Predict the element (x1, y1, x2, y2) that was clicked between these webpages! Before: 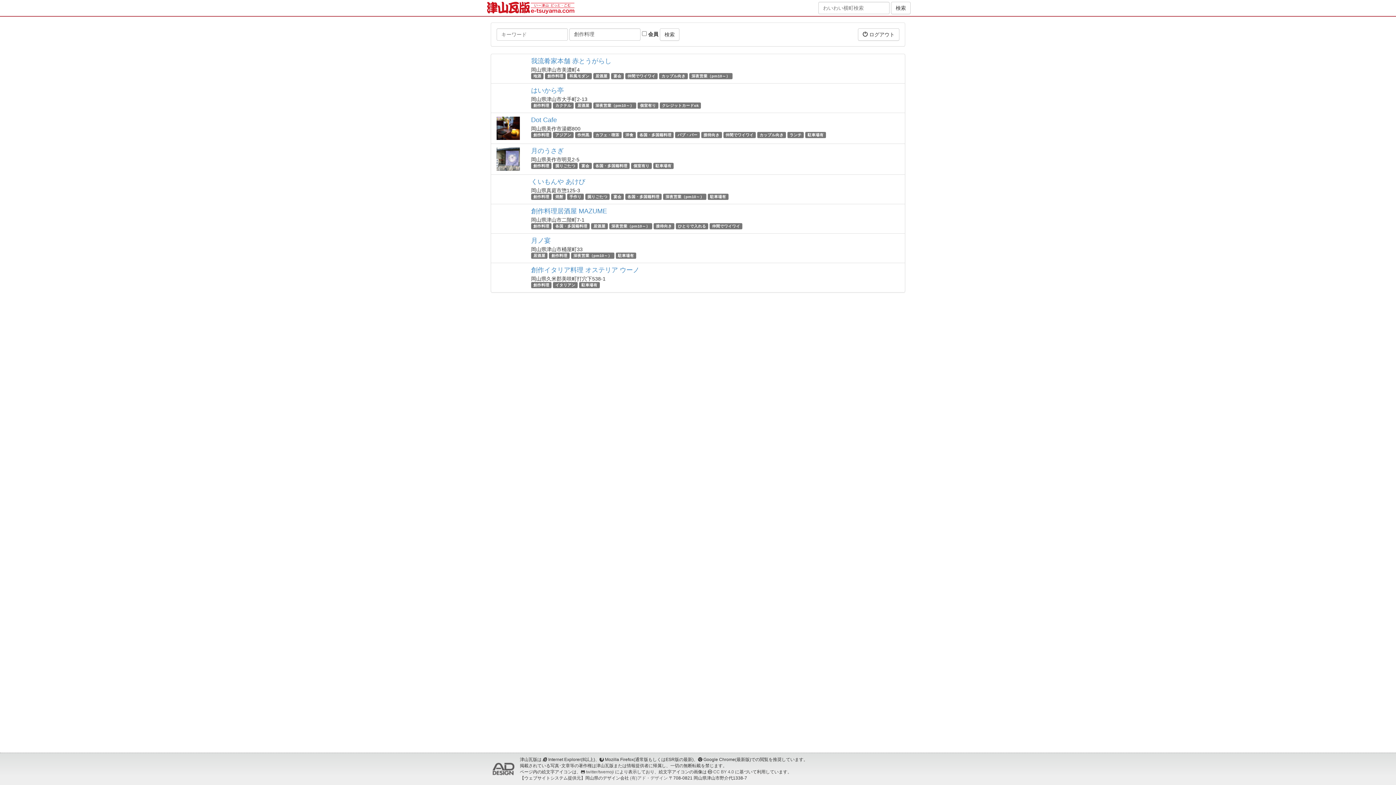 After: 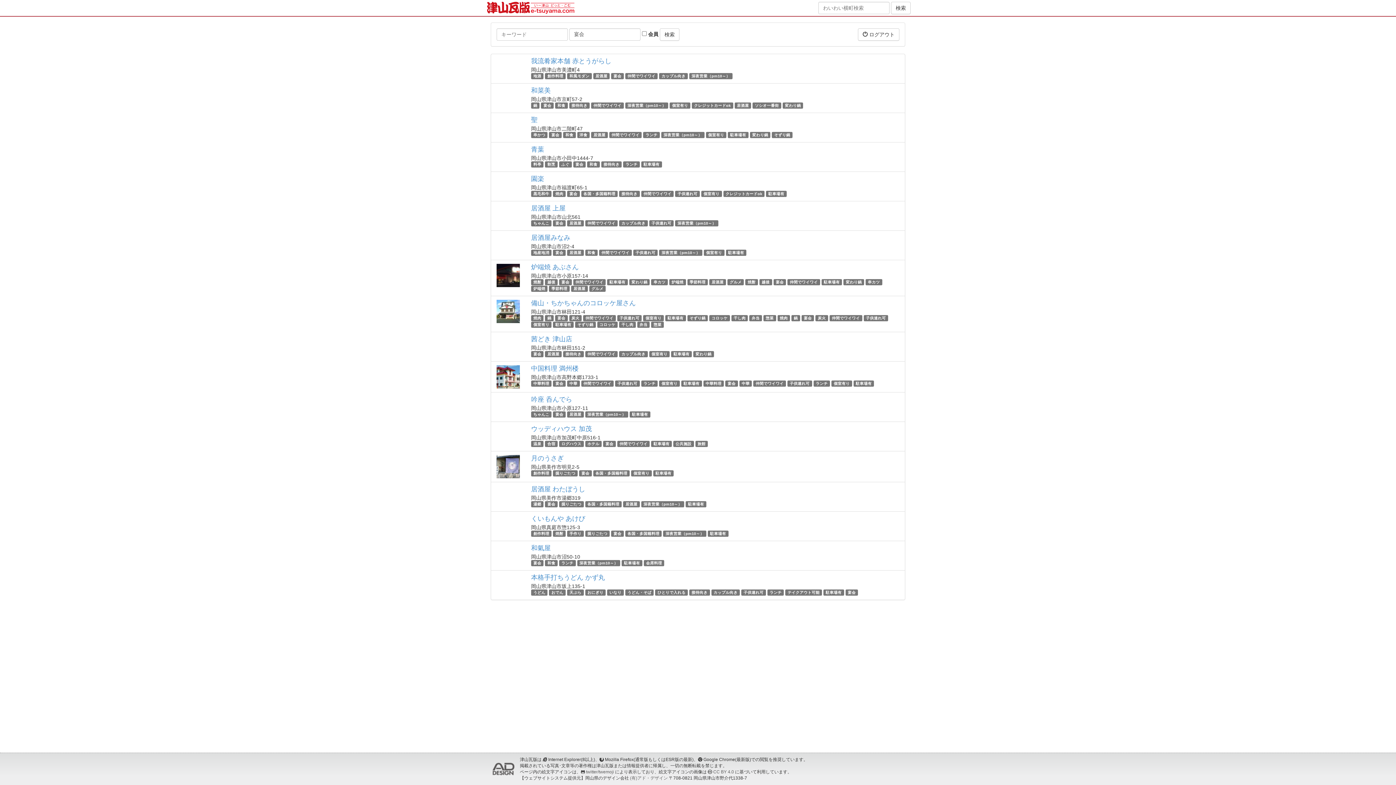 Action: label: 宴会 bbox: (613, 194, 621, 198)